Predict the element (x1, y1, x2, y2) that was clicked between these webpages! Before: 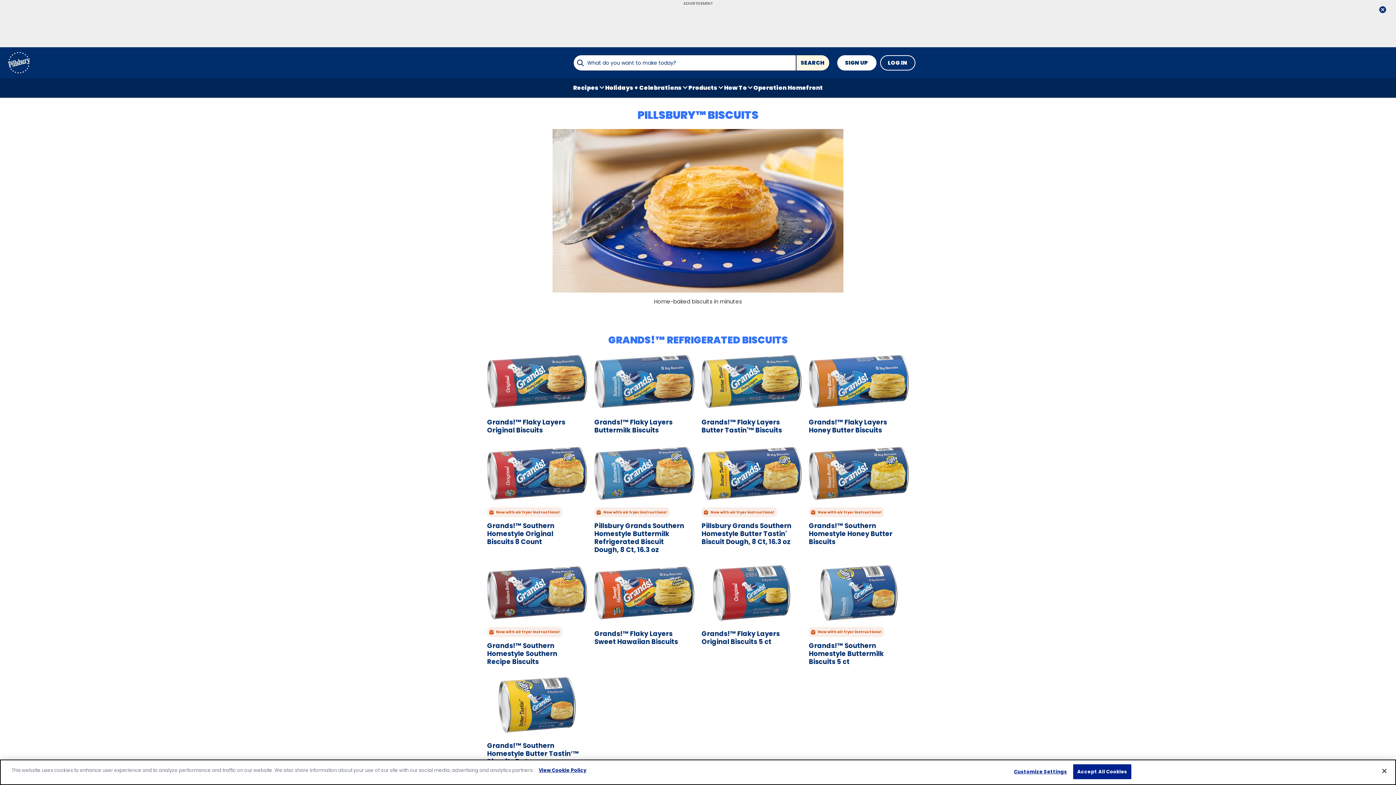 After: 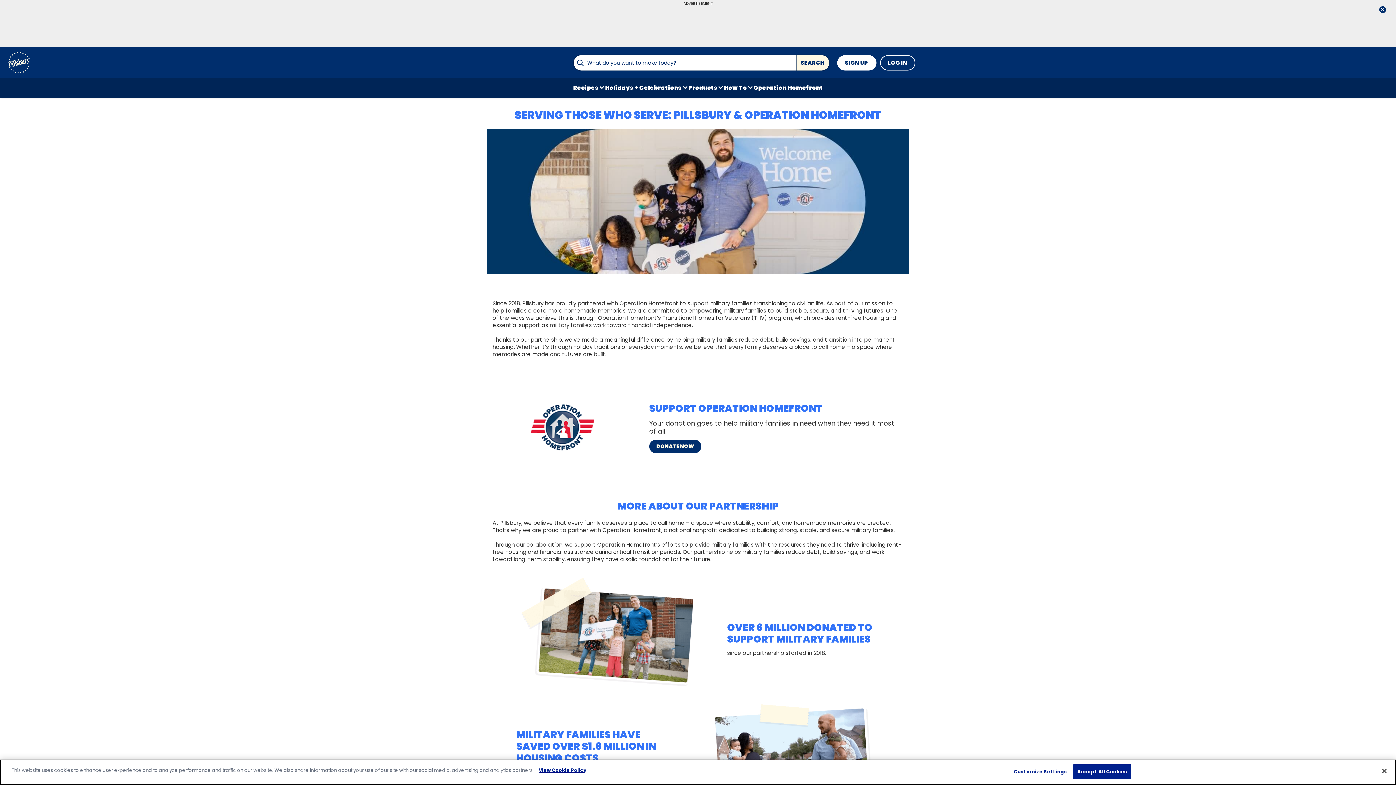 Action: label: Operation Homefront bbox: (753, 82, 823, 93)